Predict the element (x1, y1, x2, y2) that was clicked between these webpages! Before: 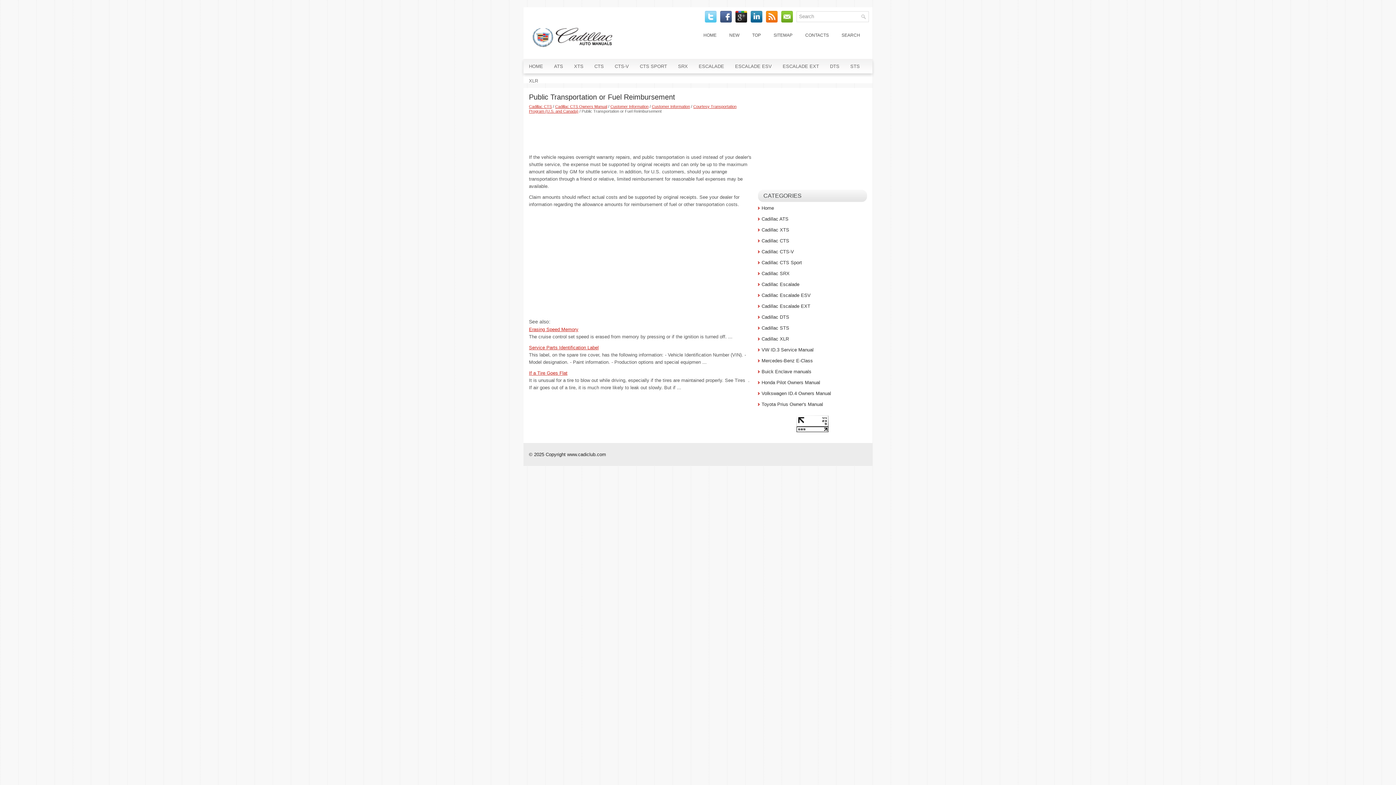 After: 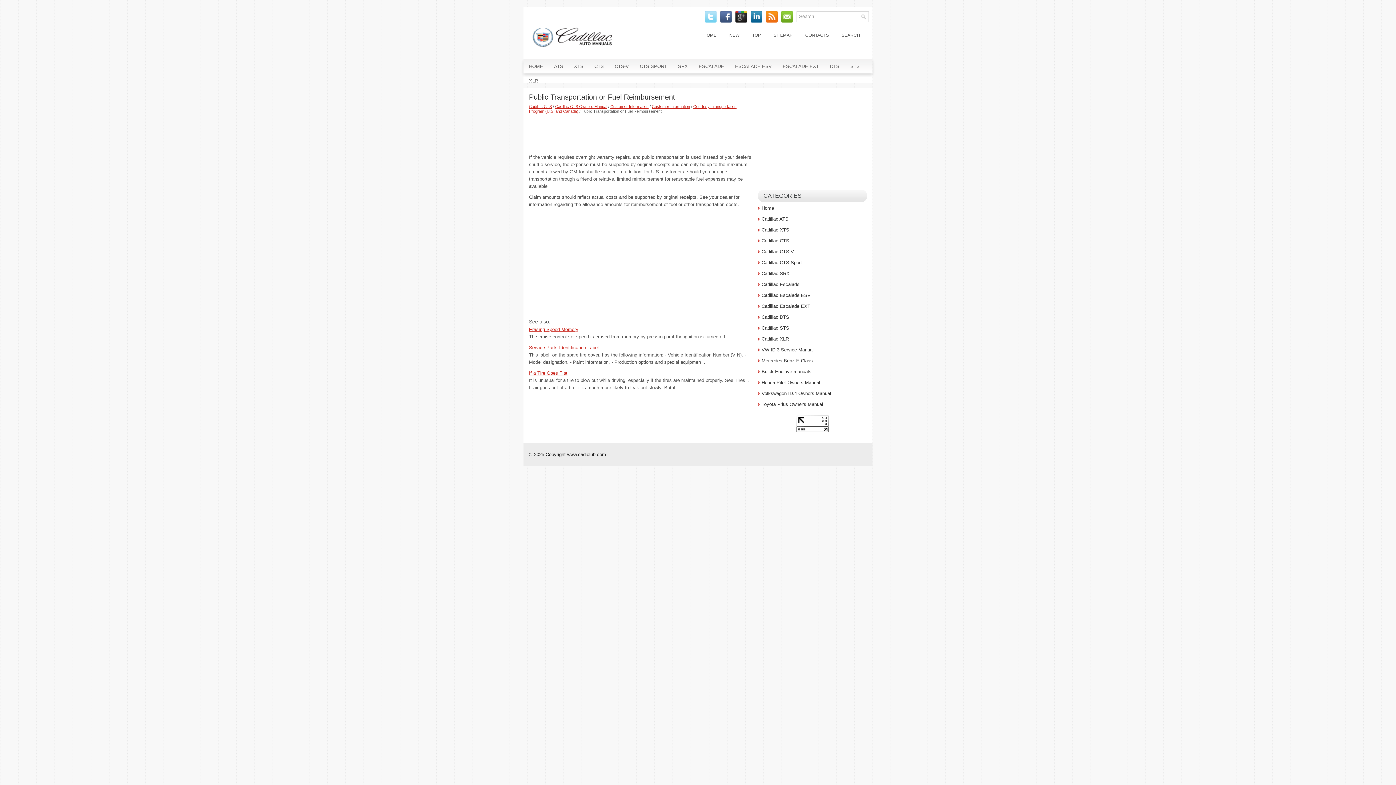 Action: bbox: (702, 18, 716, 23)